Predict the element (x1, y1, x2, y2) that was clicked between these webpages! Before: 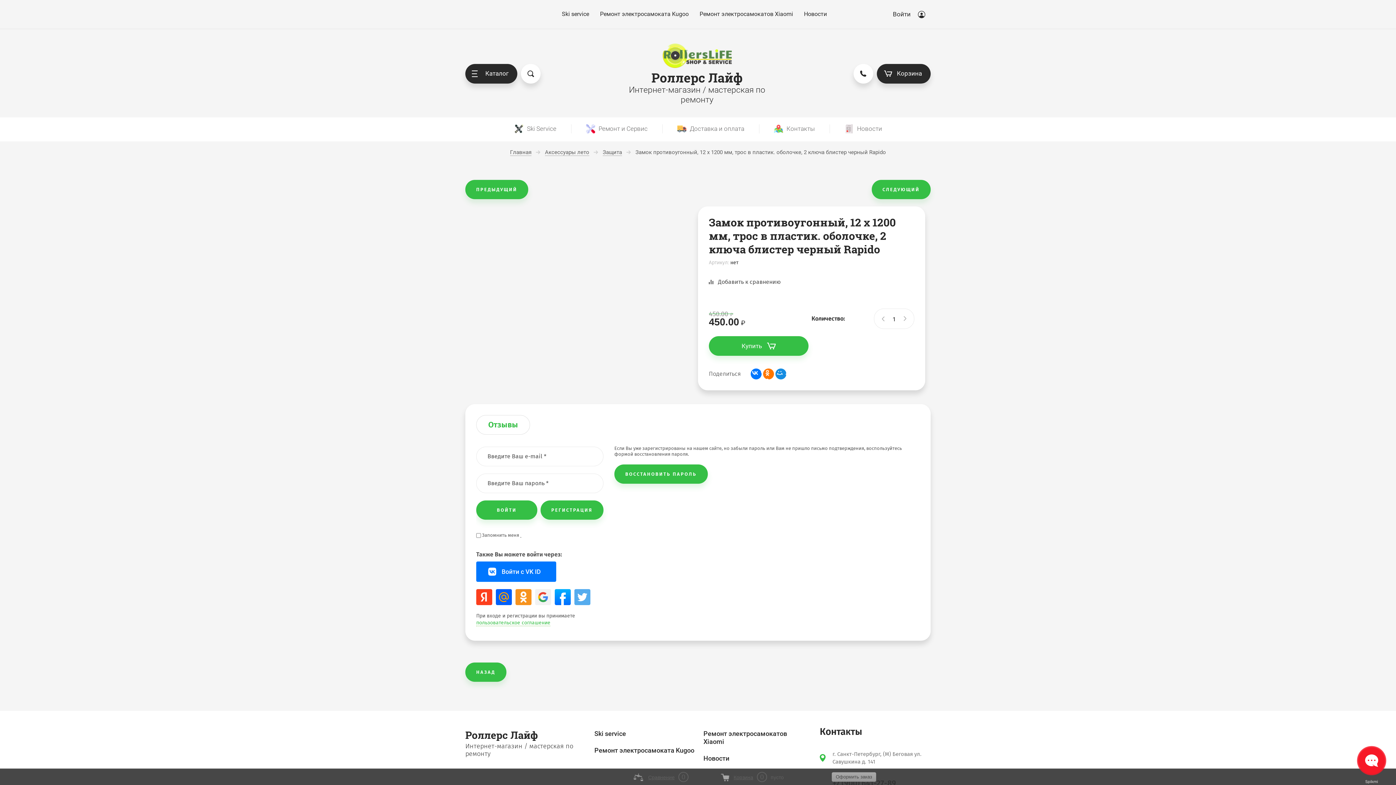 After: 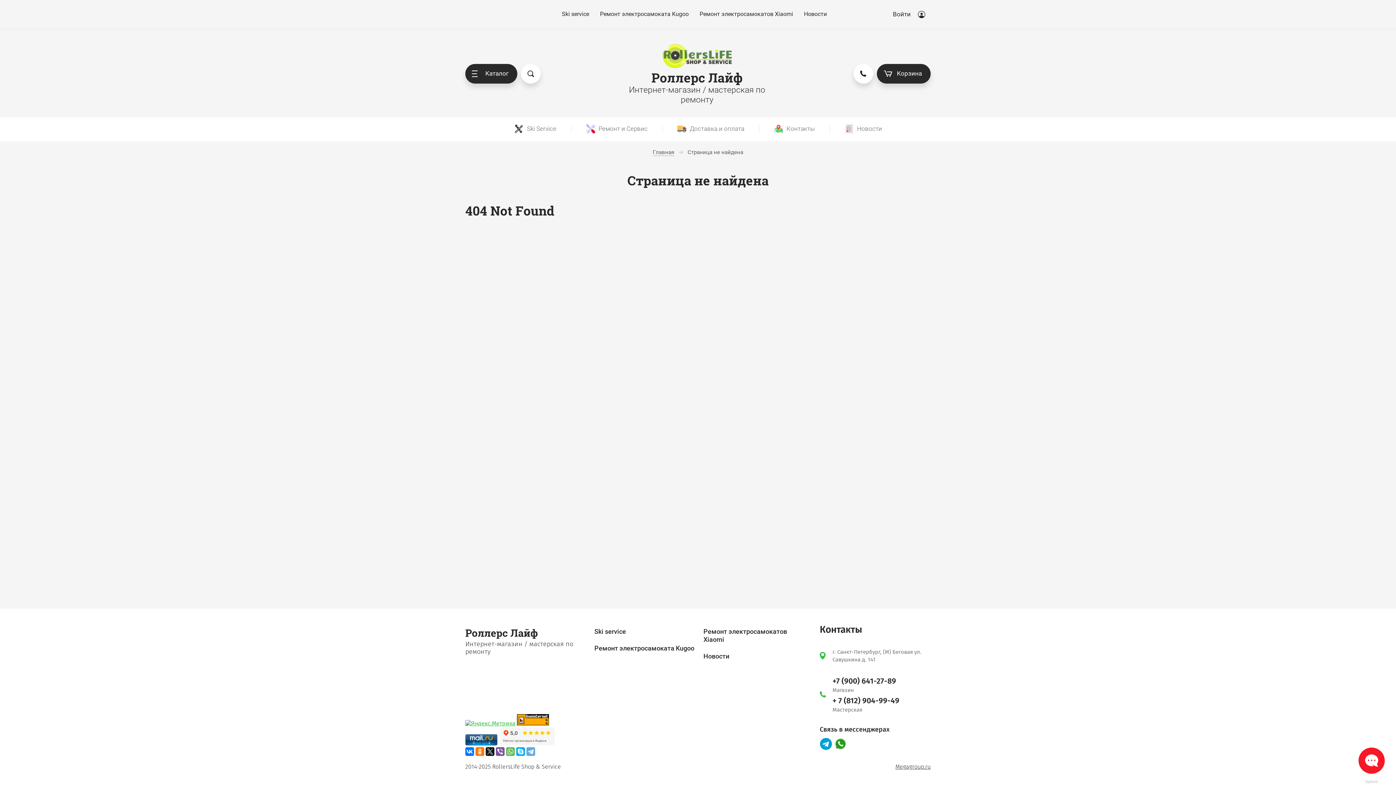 Action: bbox: (662, 124, 759, 133) label: Доставка и оплата